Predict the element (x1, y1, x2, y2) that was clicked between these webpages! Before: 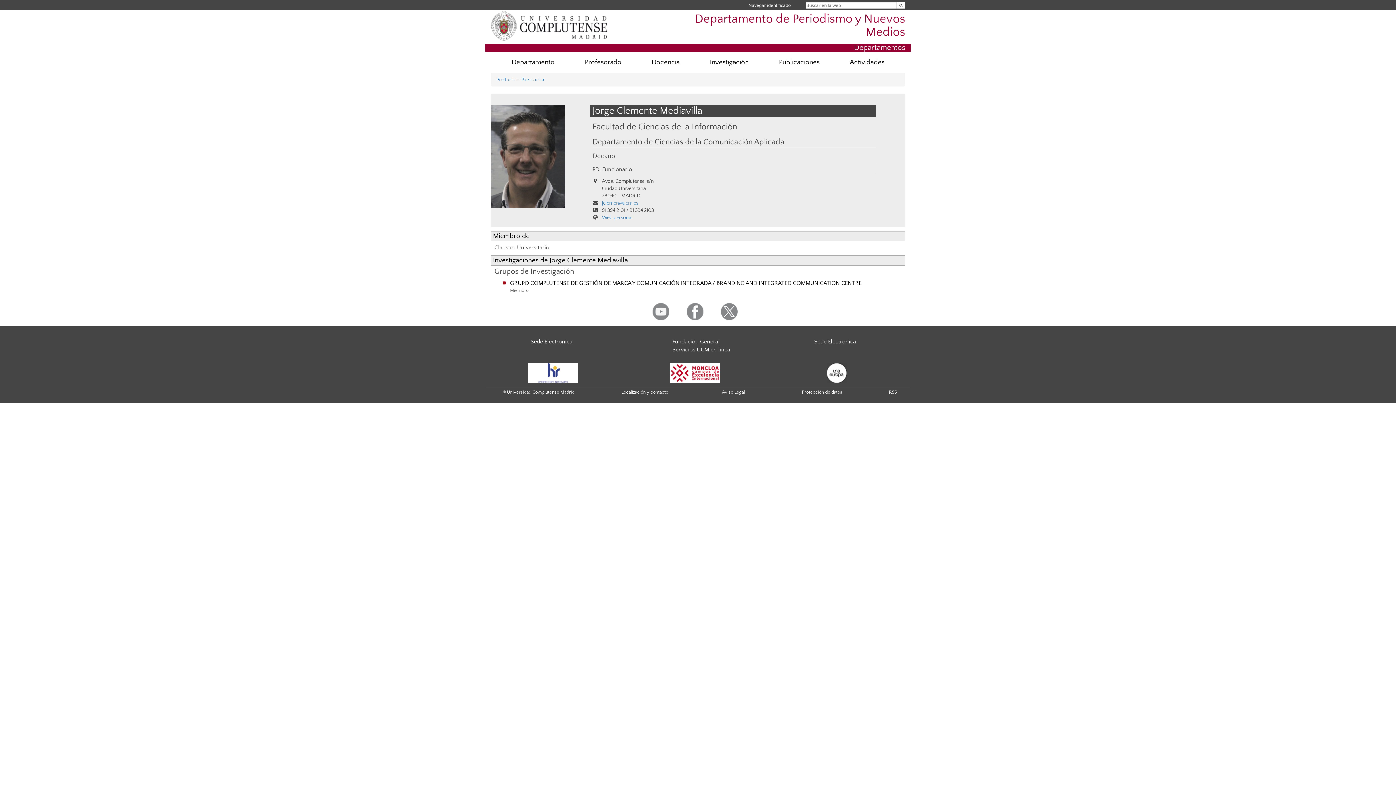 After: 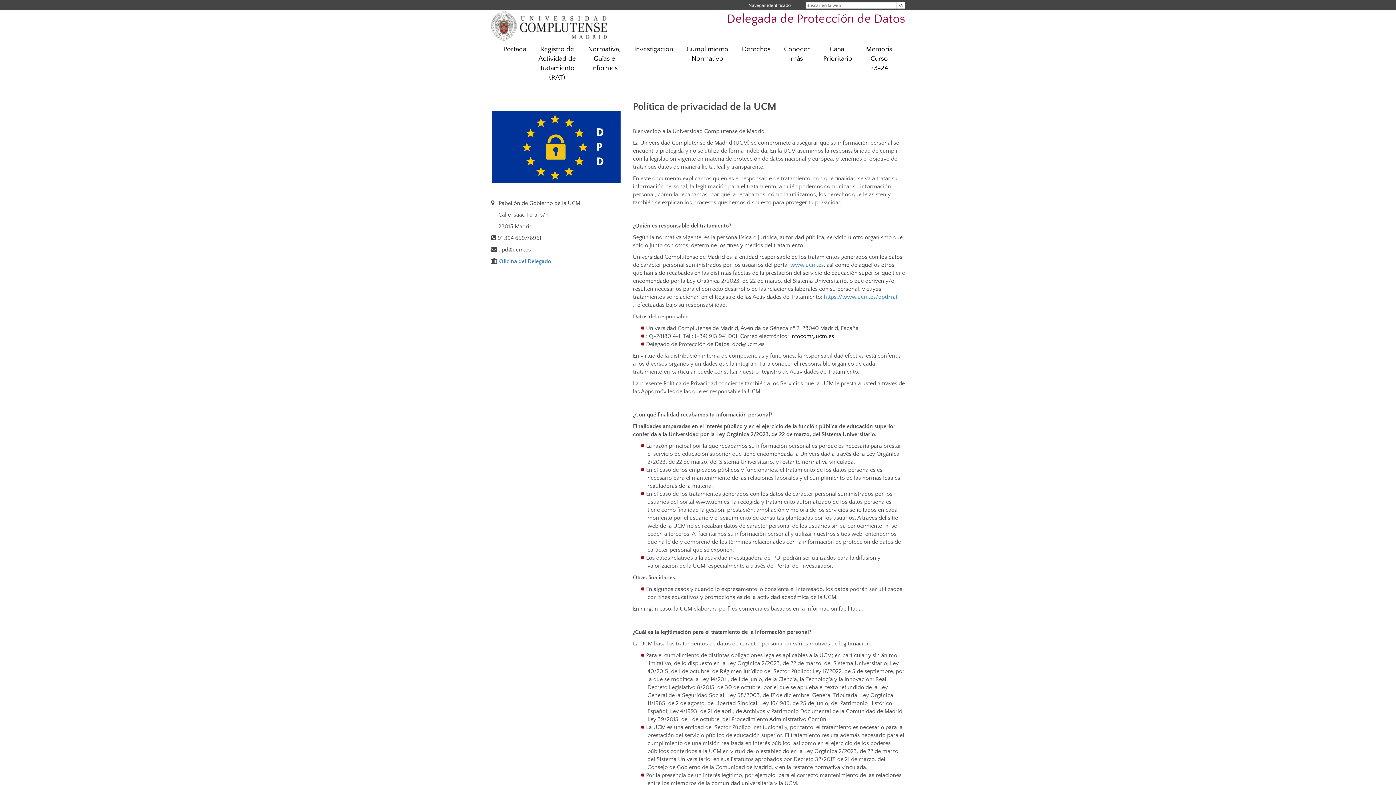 Action: bbox: (802, 389, 842, 394) label: Protección de datos